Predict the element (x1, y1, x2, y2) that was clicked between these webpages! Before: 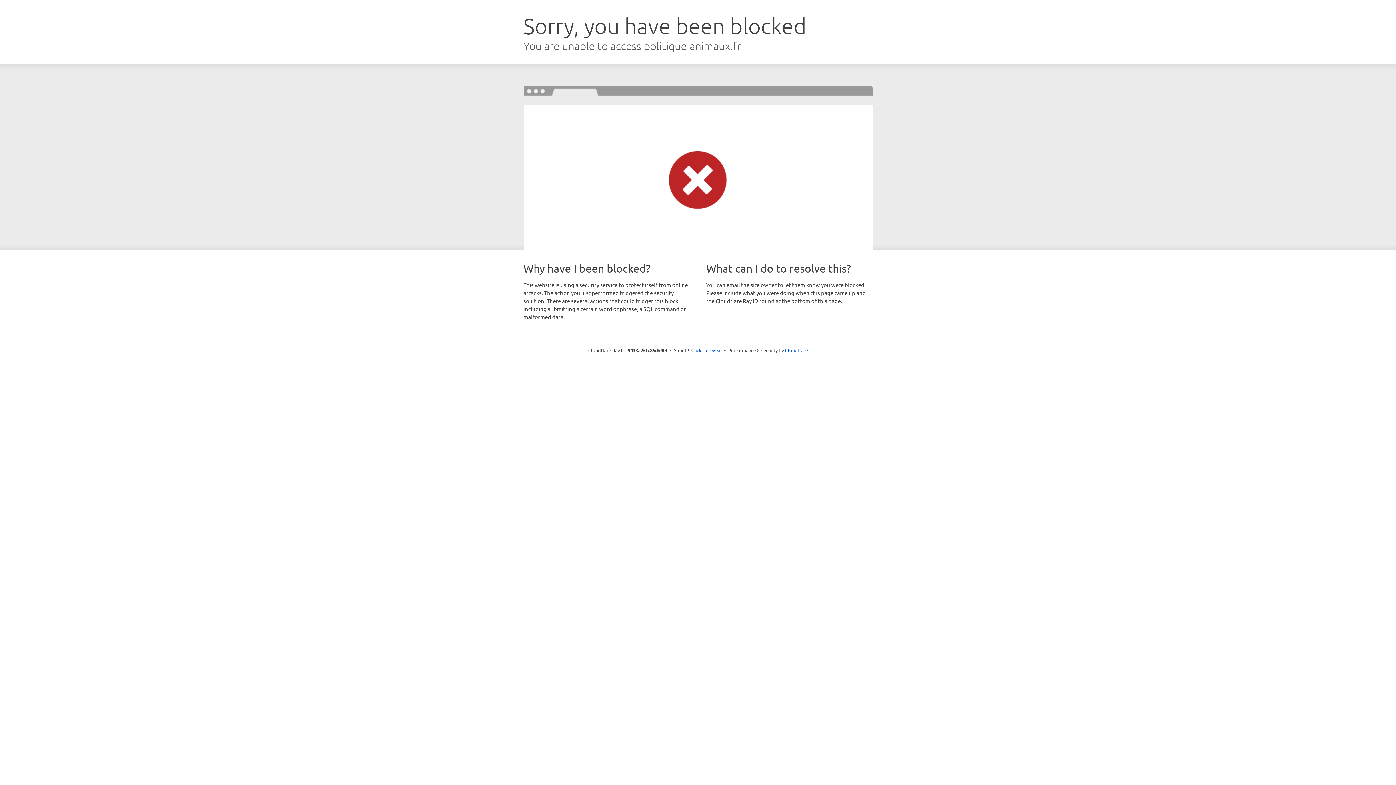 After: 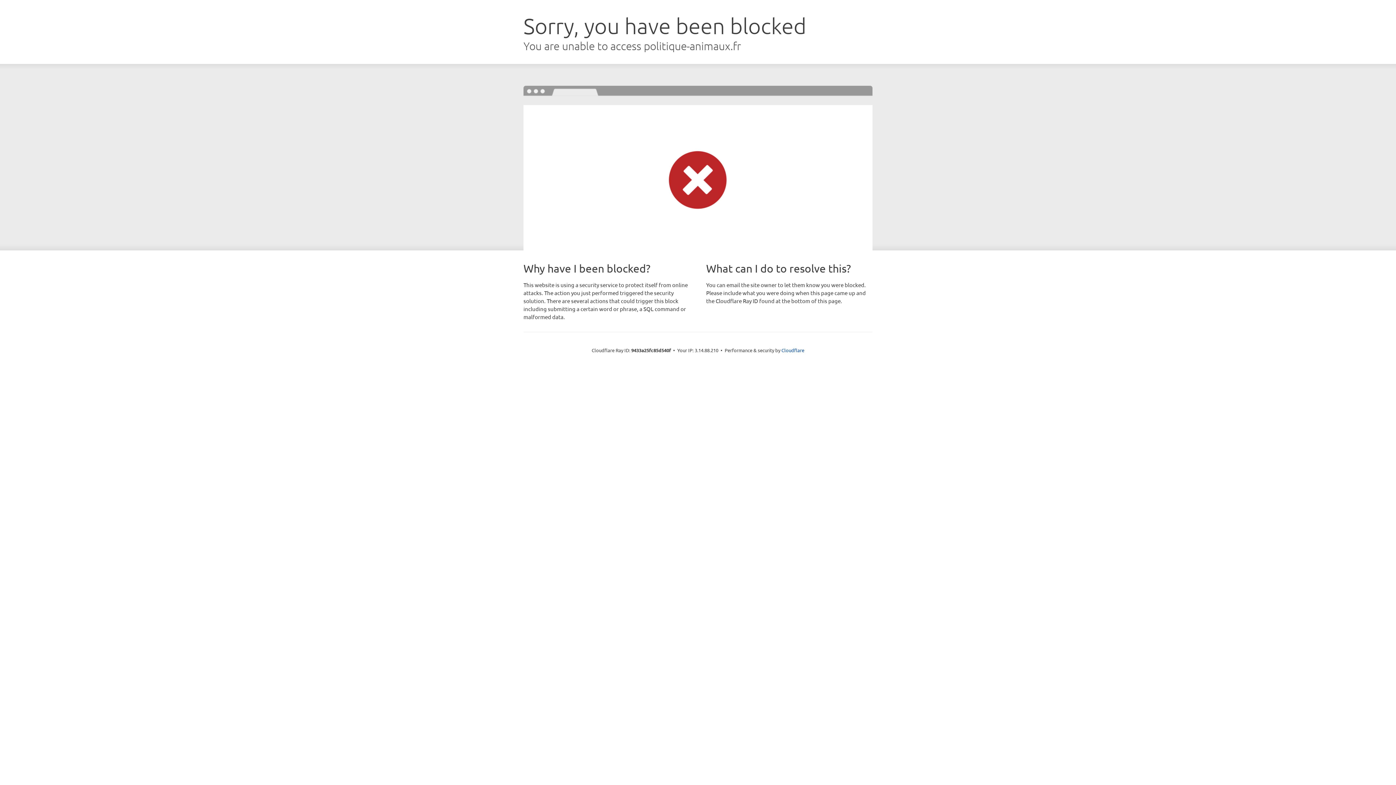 Action: bbox: (691, 346, 722, 353) label: Click to reveal